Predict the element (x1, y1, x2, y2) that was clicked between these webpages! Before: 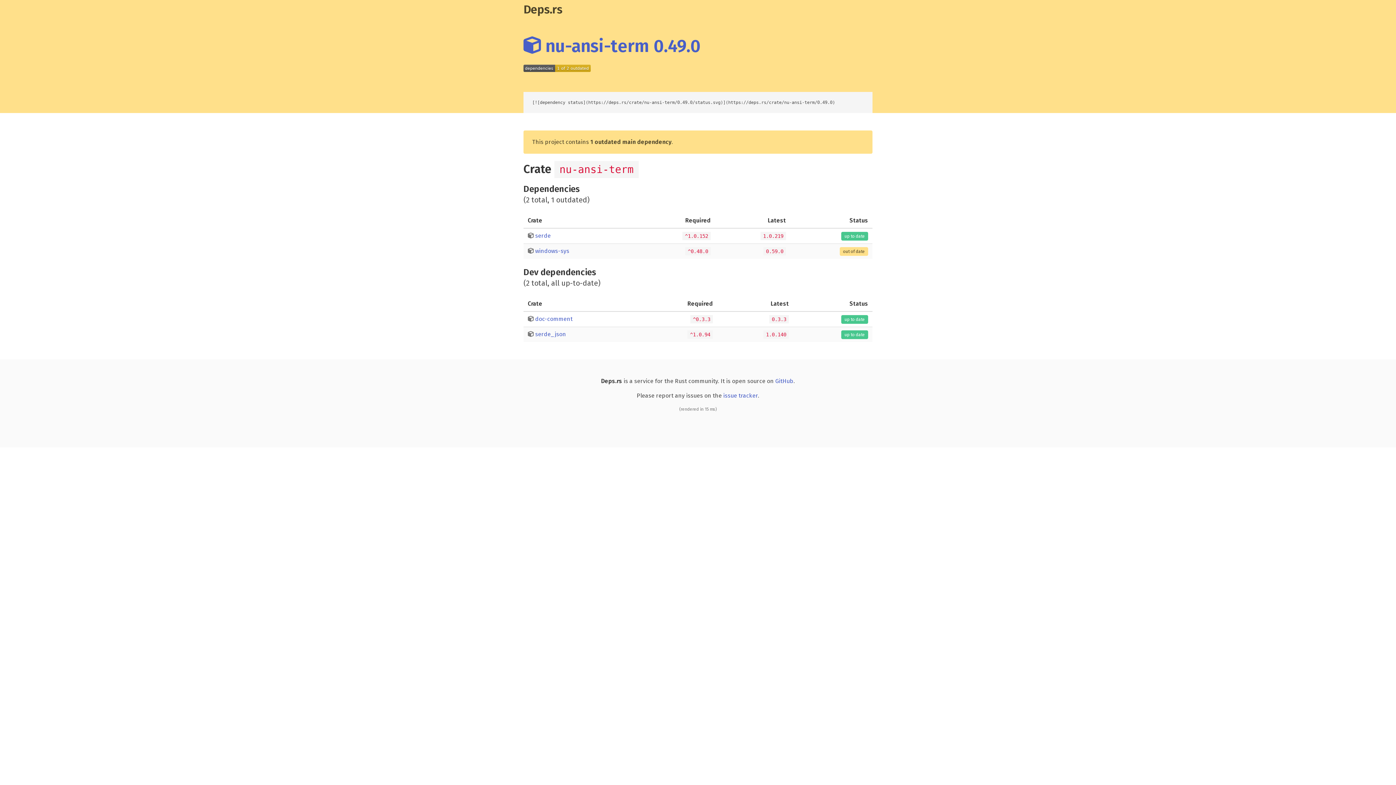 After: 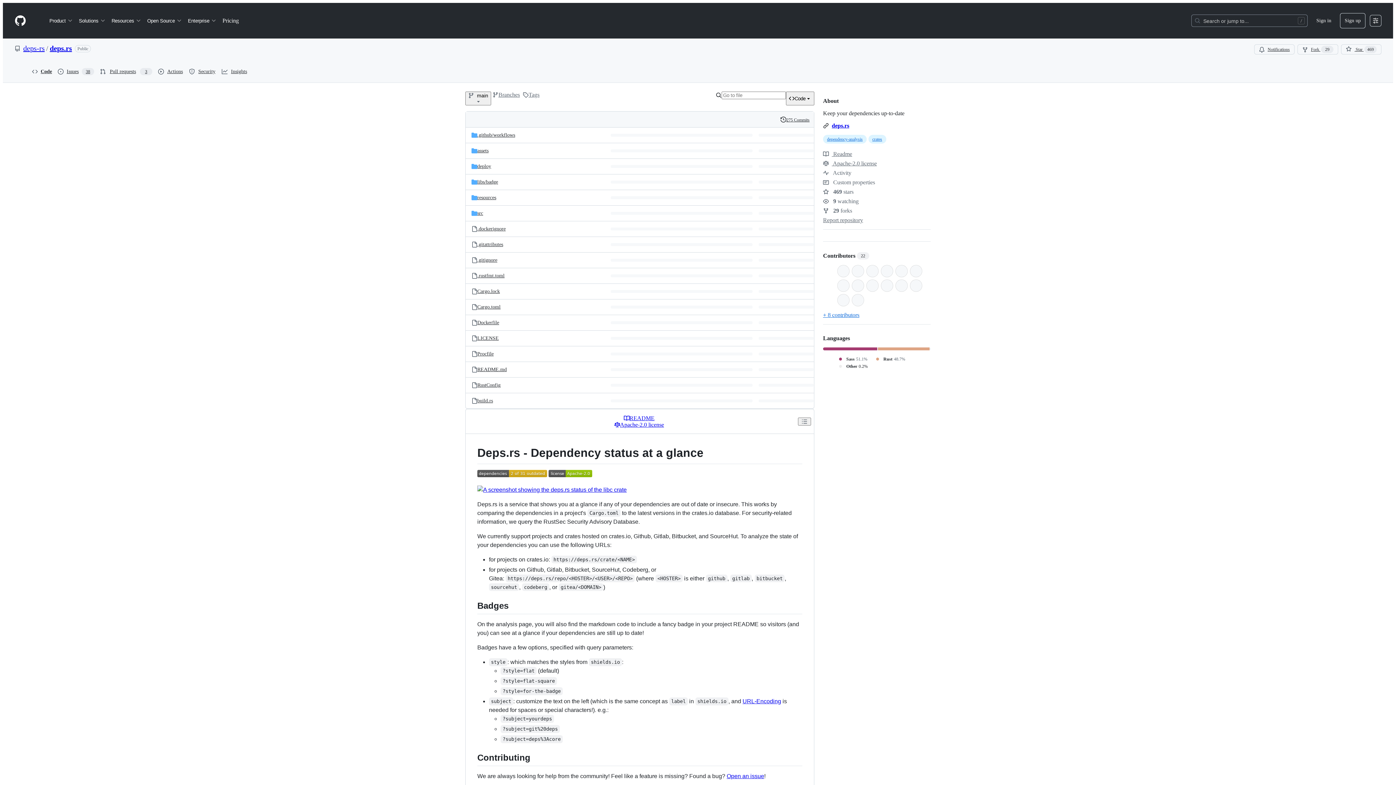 Action: label: GitHub bbox: (775, 377, 793, 384)